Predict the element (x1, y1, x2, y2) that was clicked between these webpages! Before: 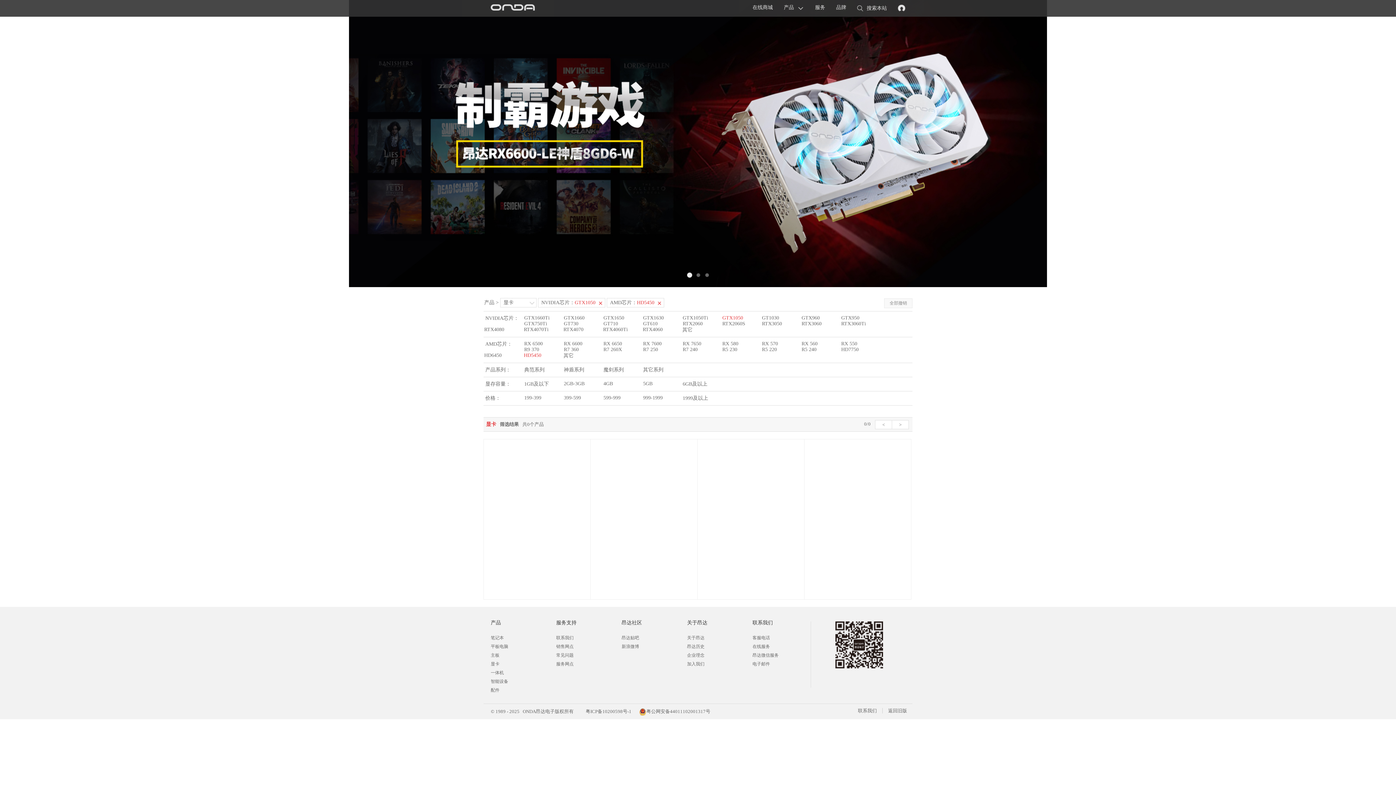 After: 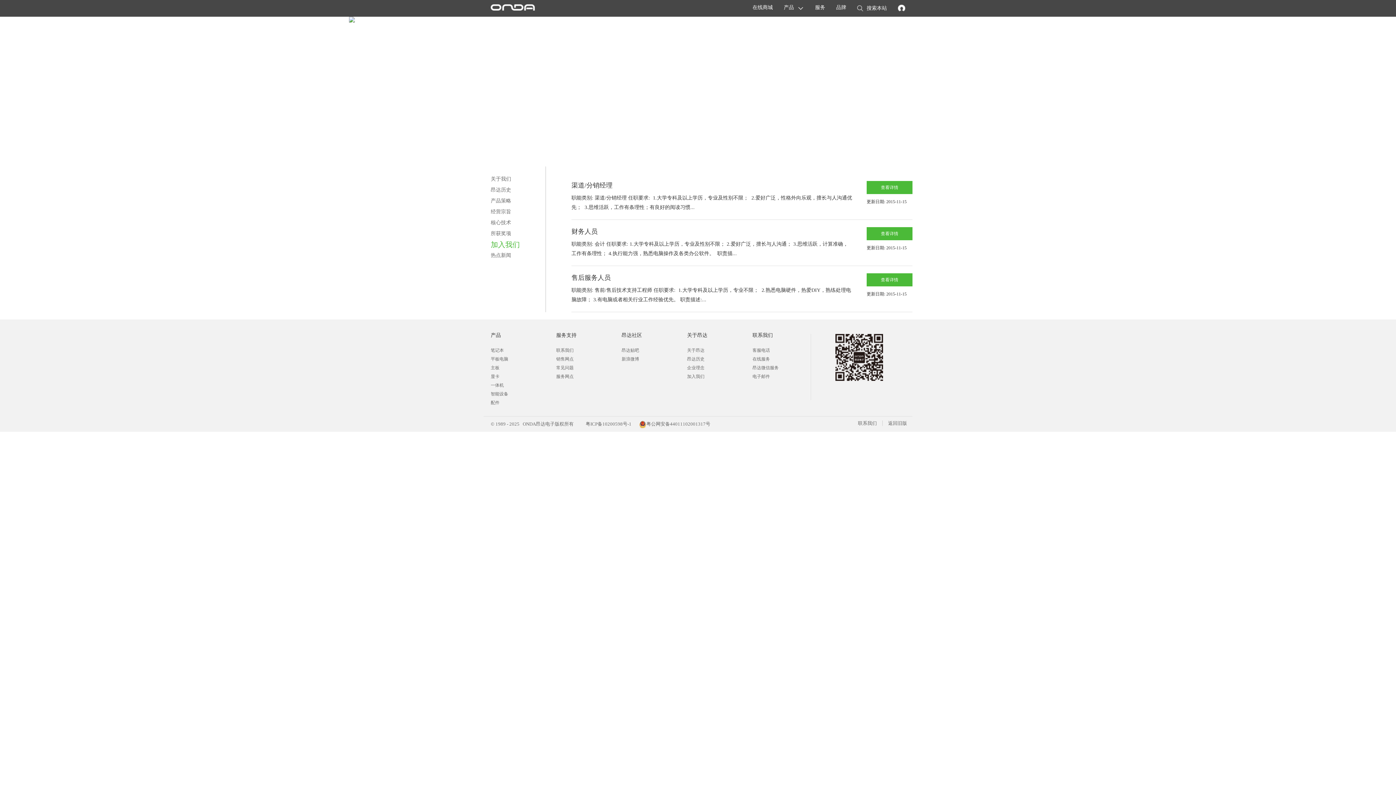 Action: label: 加入我们 bbox: (687, 660, 716, 668)